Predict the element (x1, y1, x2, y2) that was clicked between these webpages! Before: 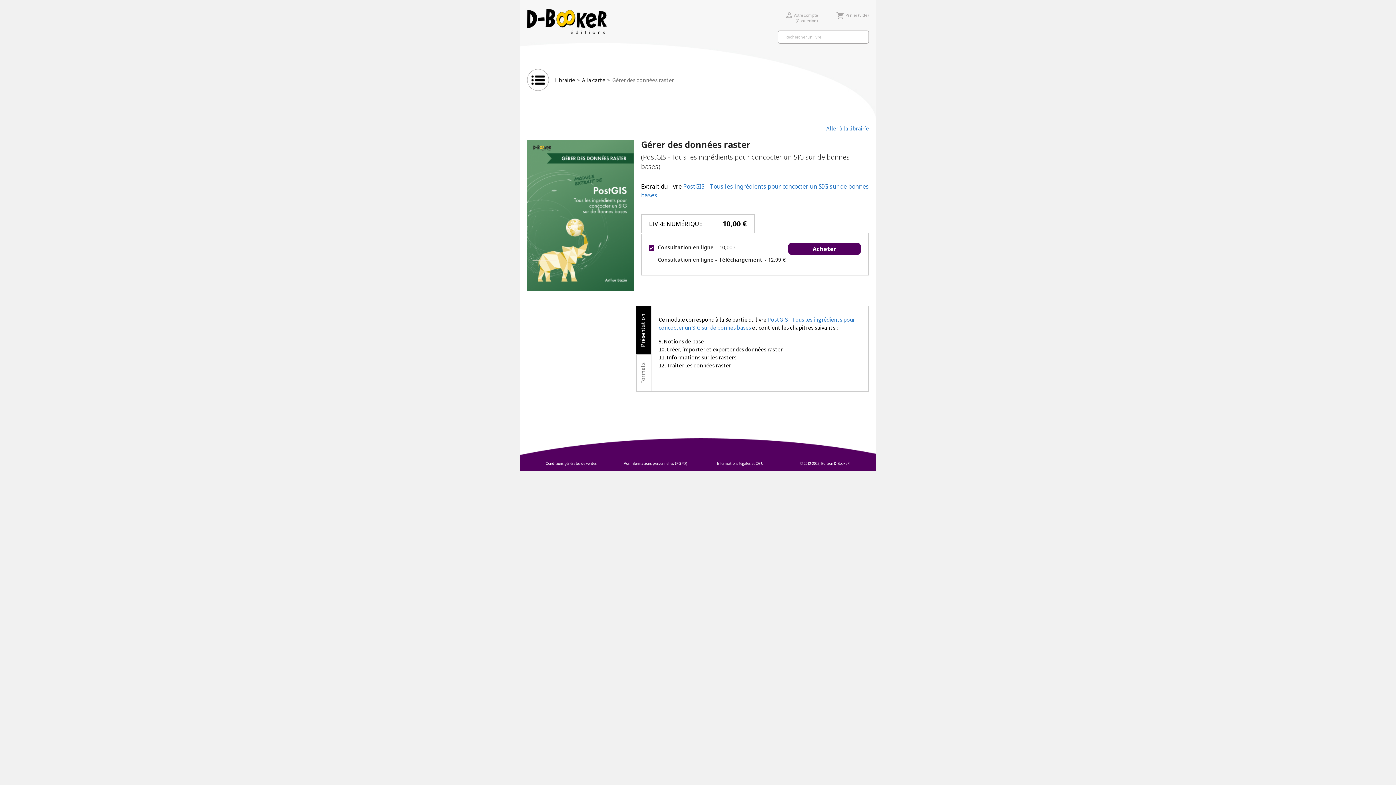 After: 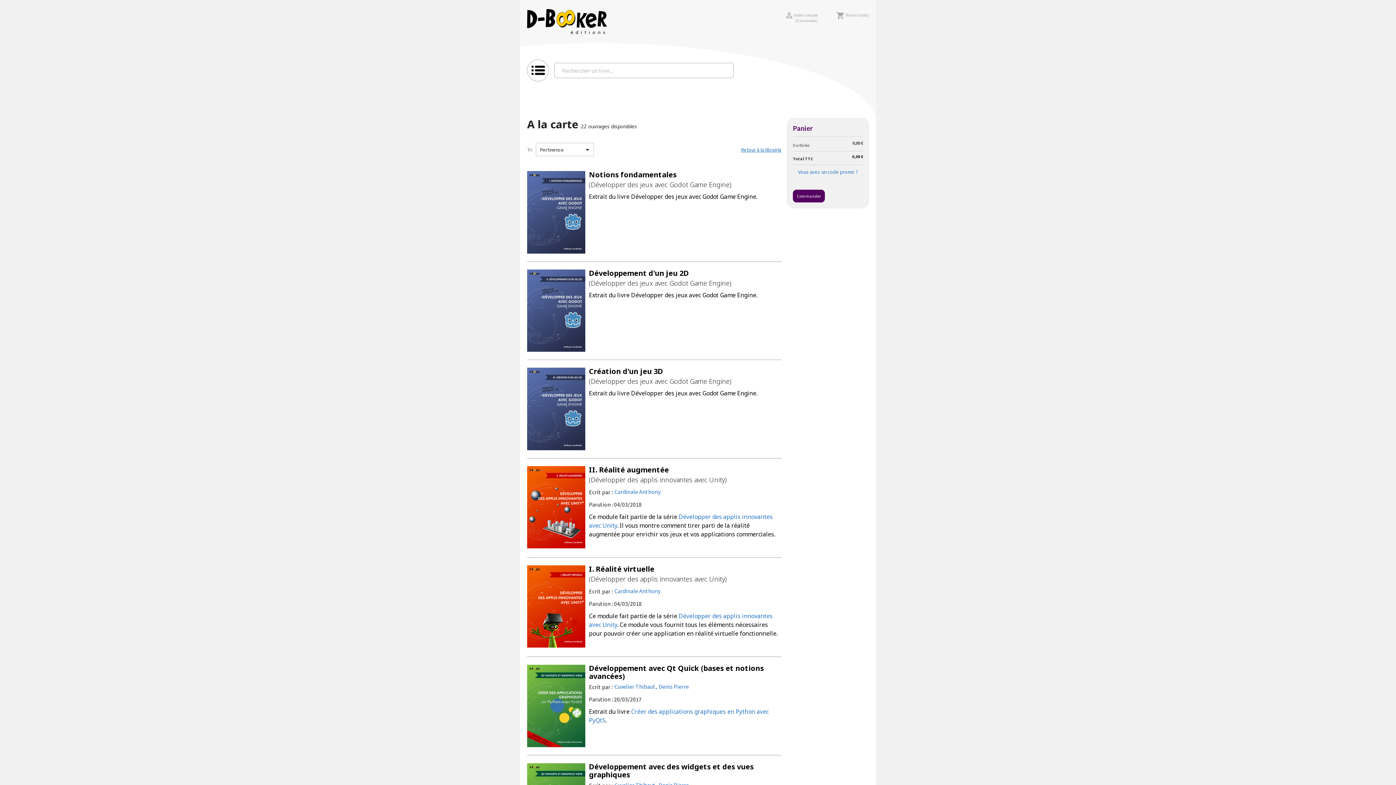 Action: label: A la carte bbox: (582, 76, 605, 83)